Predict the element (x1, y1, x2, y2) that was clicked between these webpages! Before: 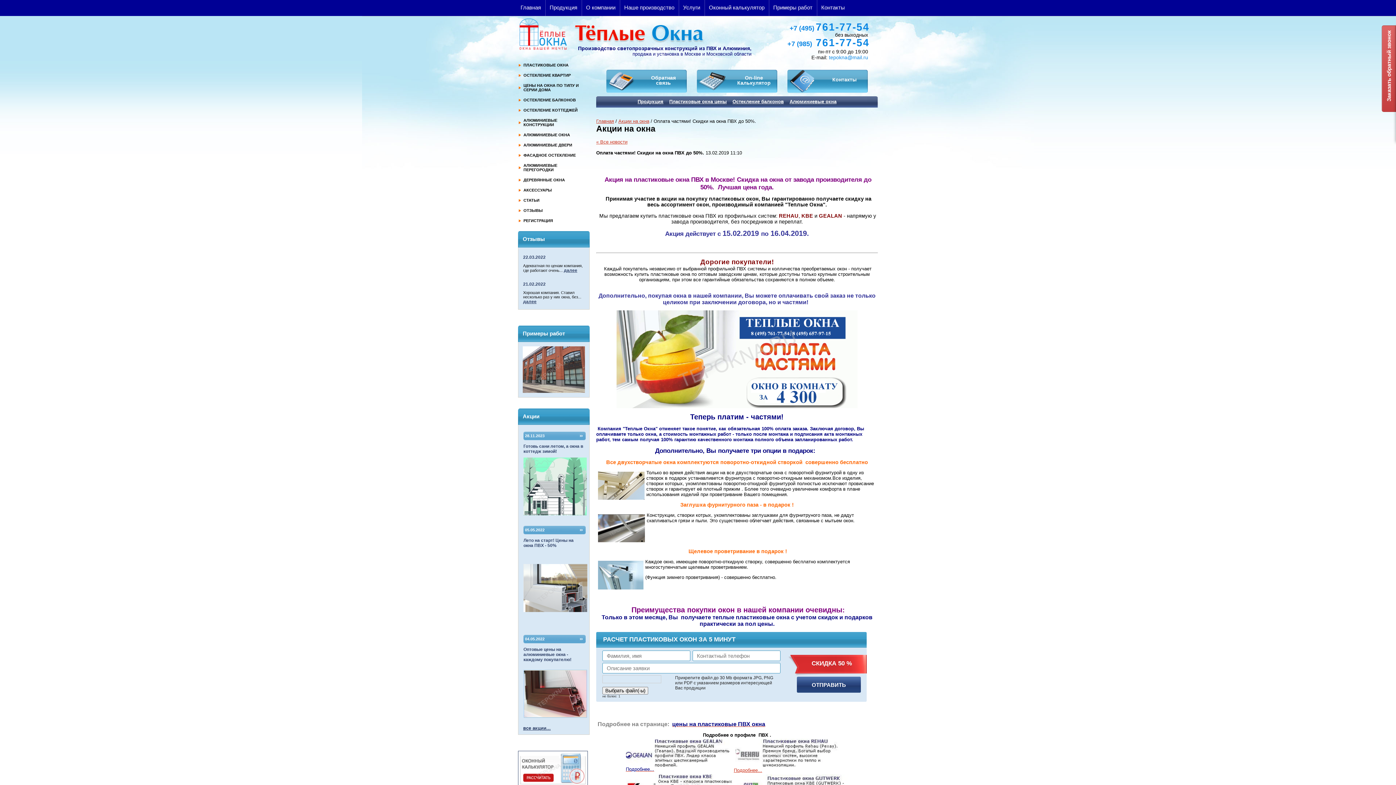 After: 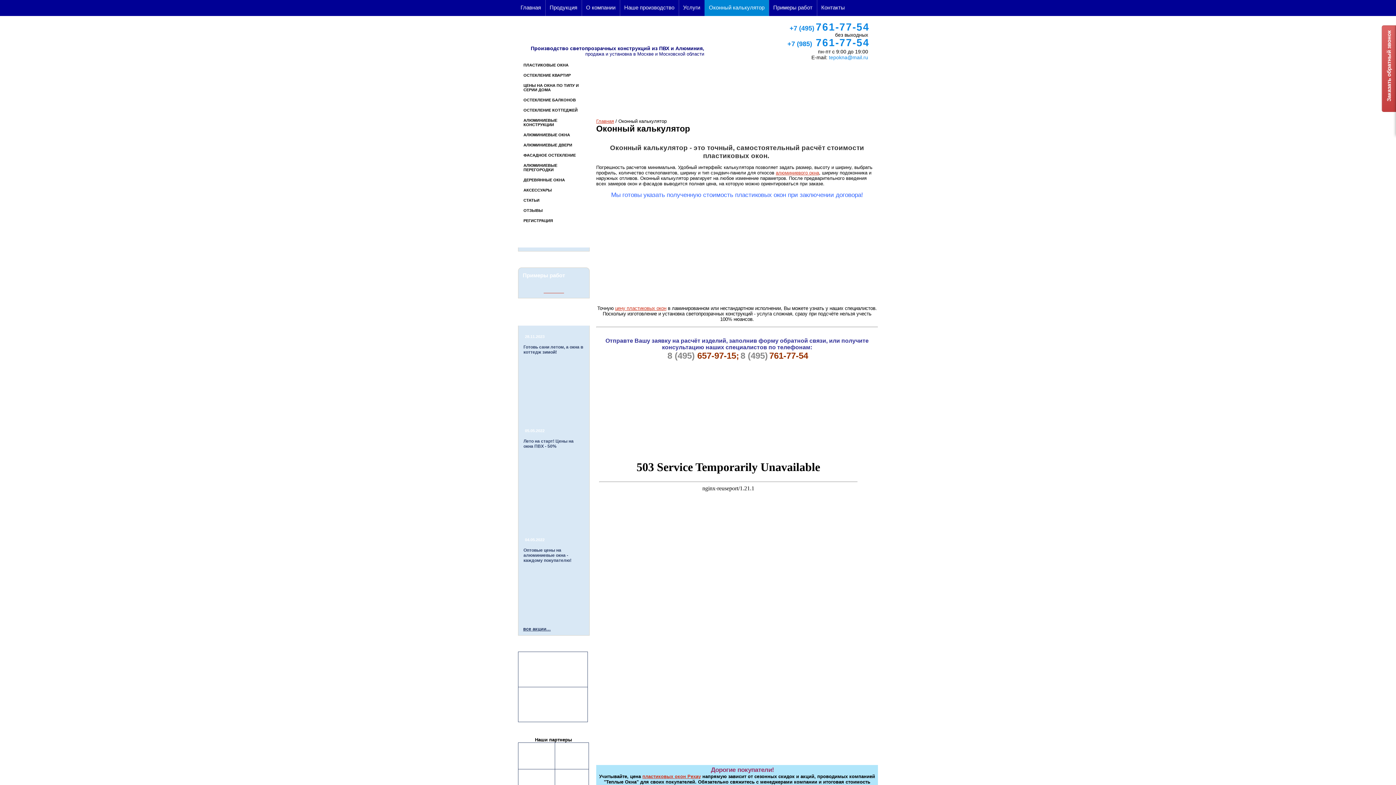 Action: label: On-line
Калькулятор bbox: (697, 69, 777, 92)